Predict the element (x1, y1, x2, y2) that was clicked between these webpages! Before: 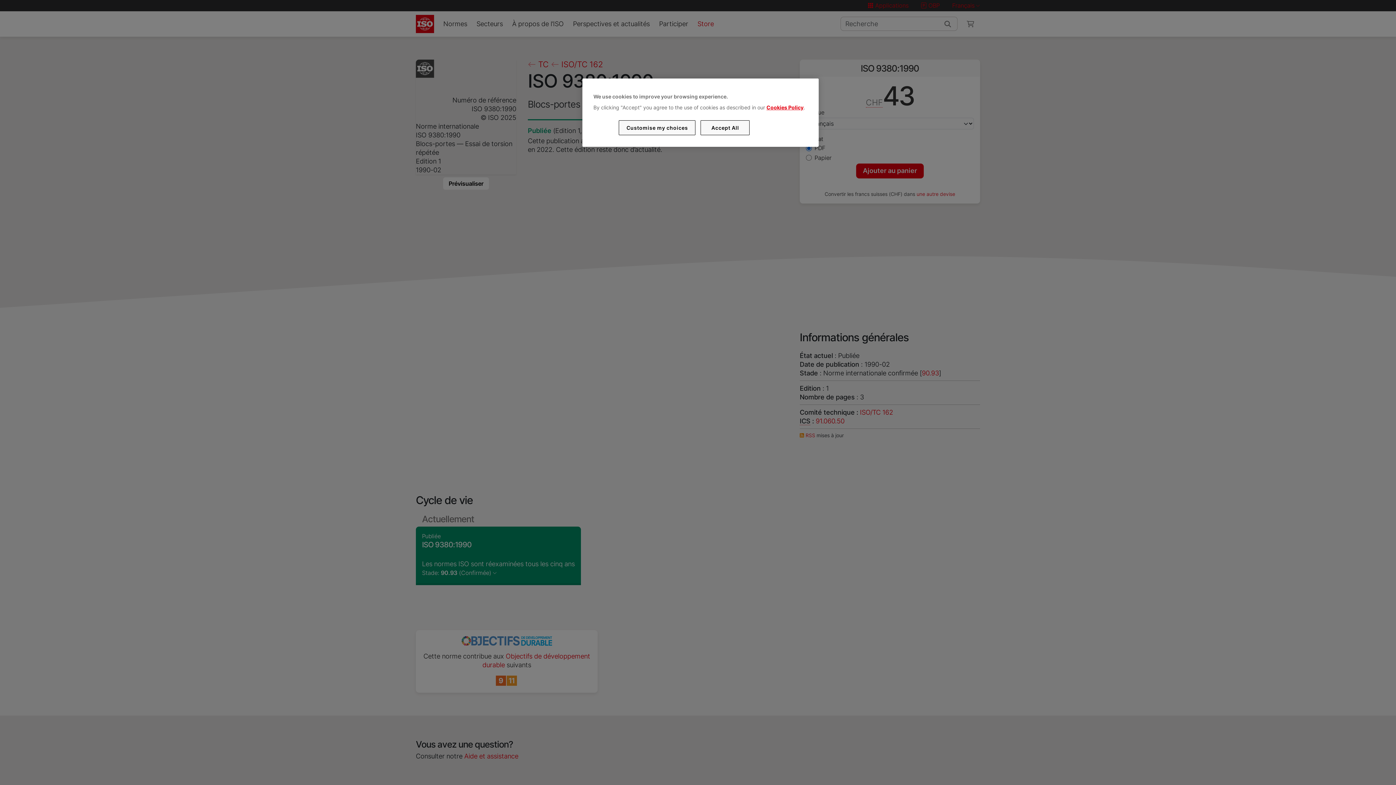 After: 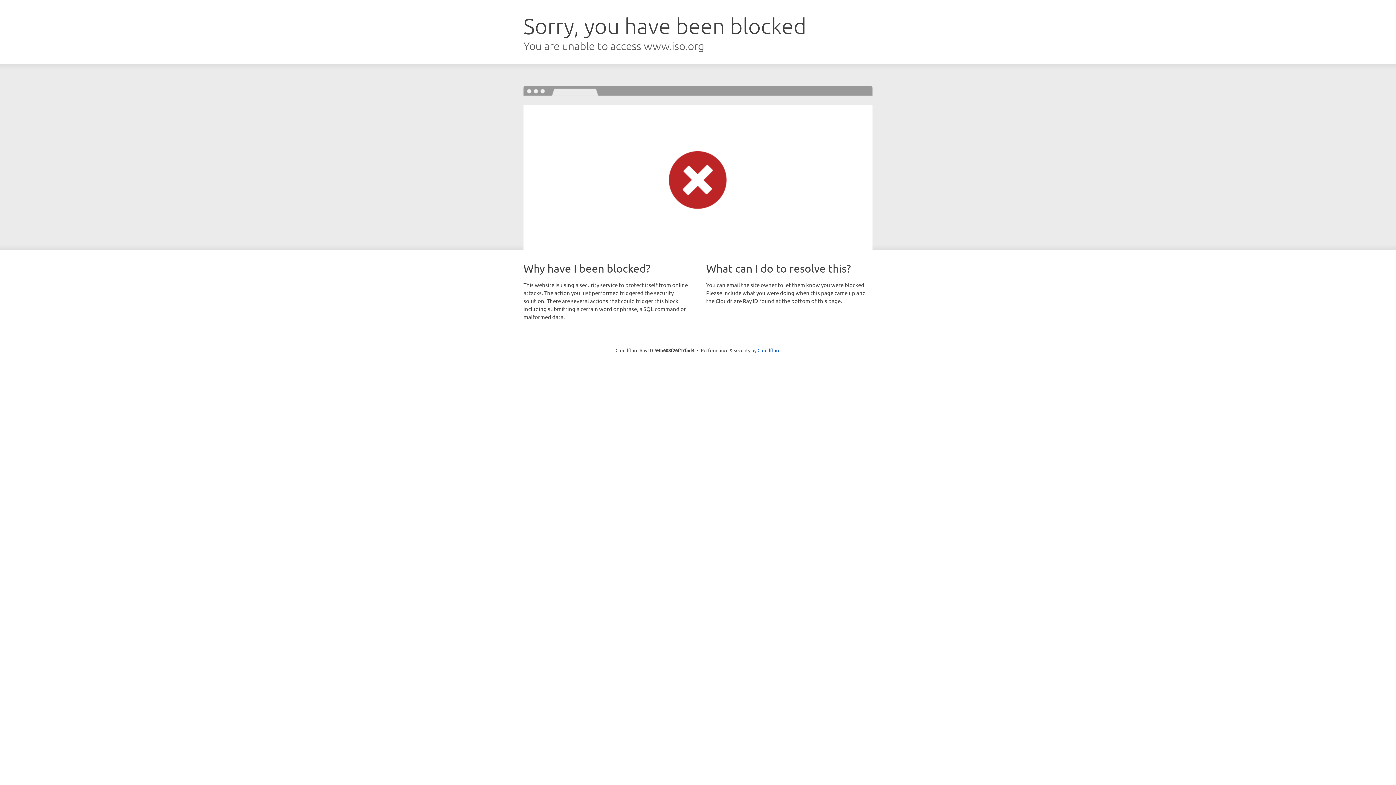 Action: bbox: (766, 104, 803, 110) label: Cookies Policy